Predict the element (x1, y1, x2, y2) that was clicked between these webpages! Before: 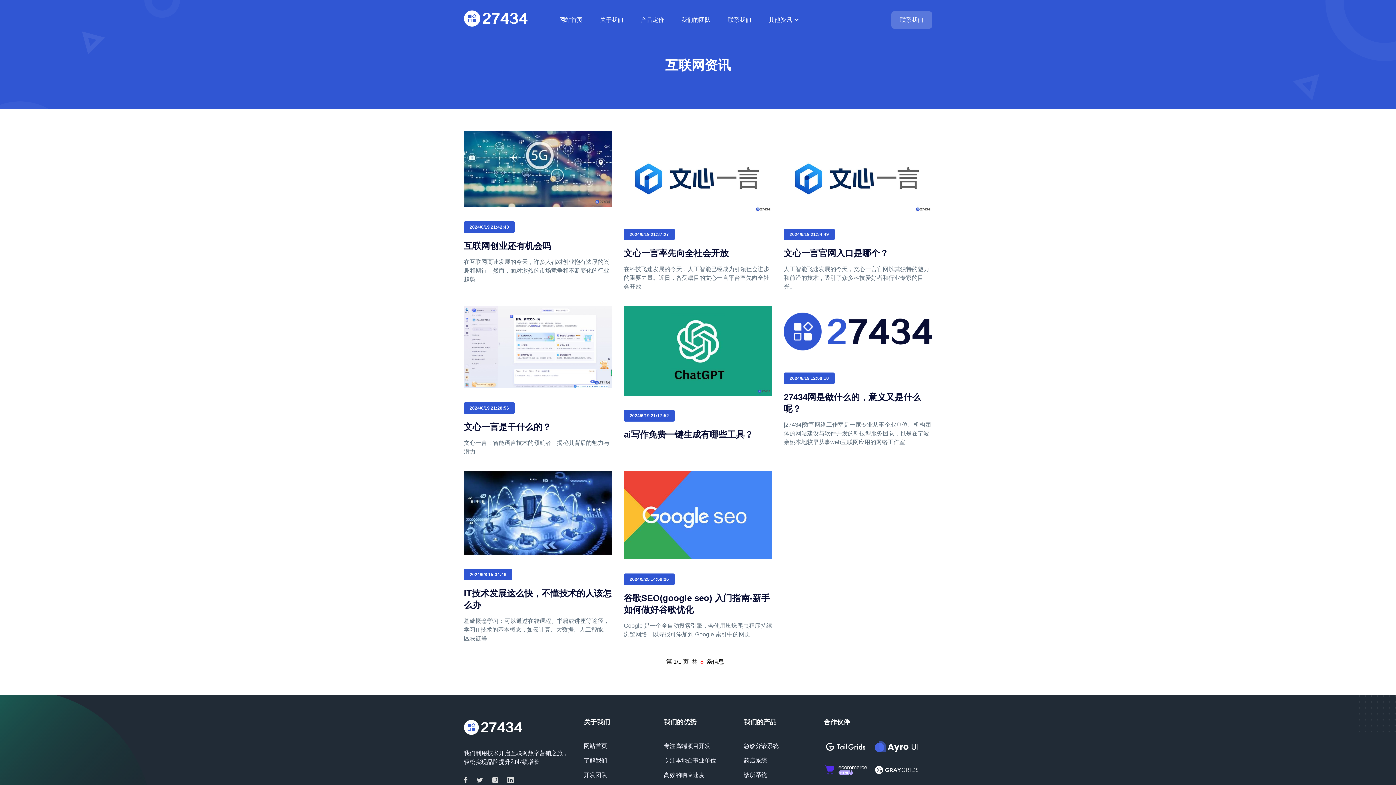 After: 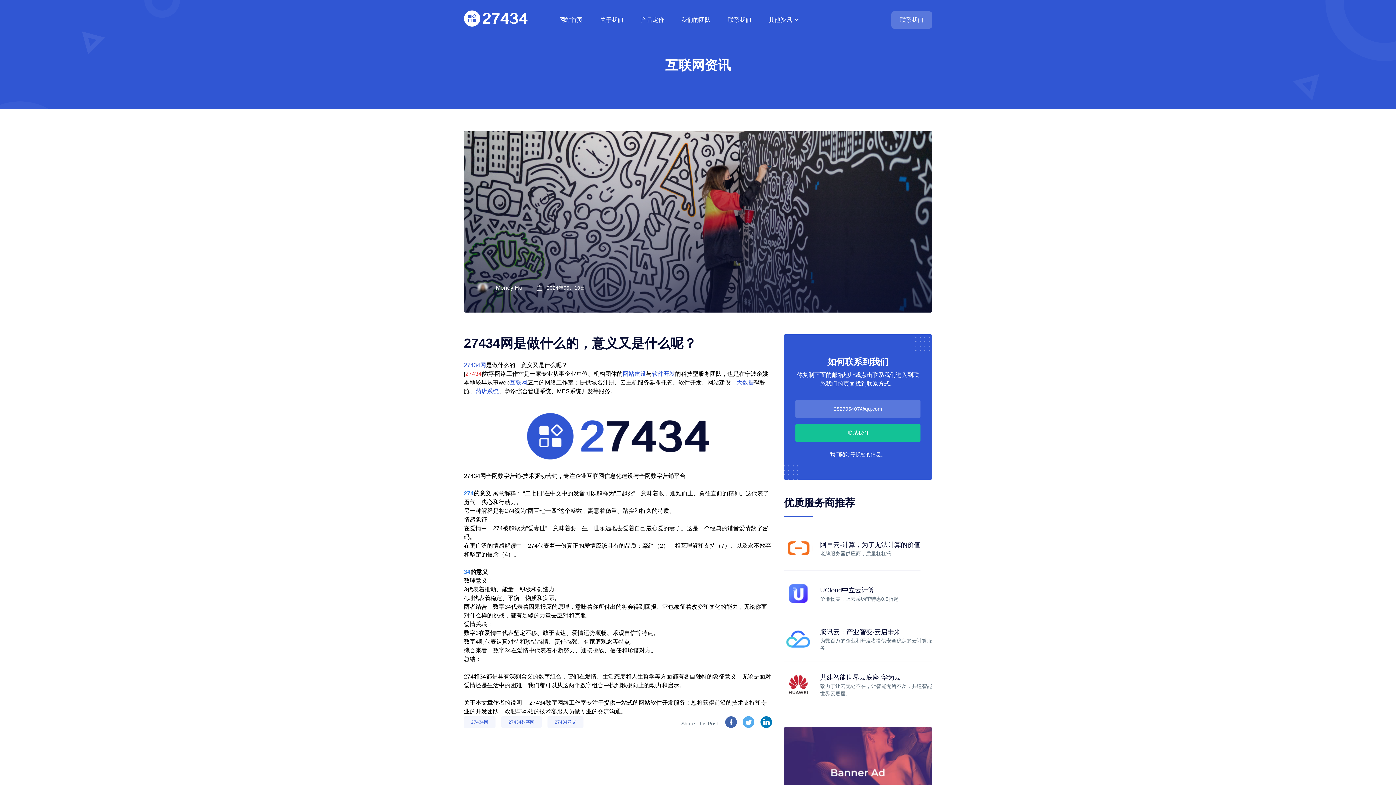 Action: bbox: (784, 305, 932, 361)